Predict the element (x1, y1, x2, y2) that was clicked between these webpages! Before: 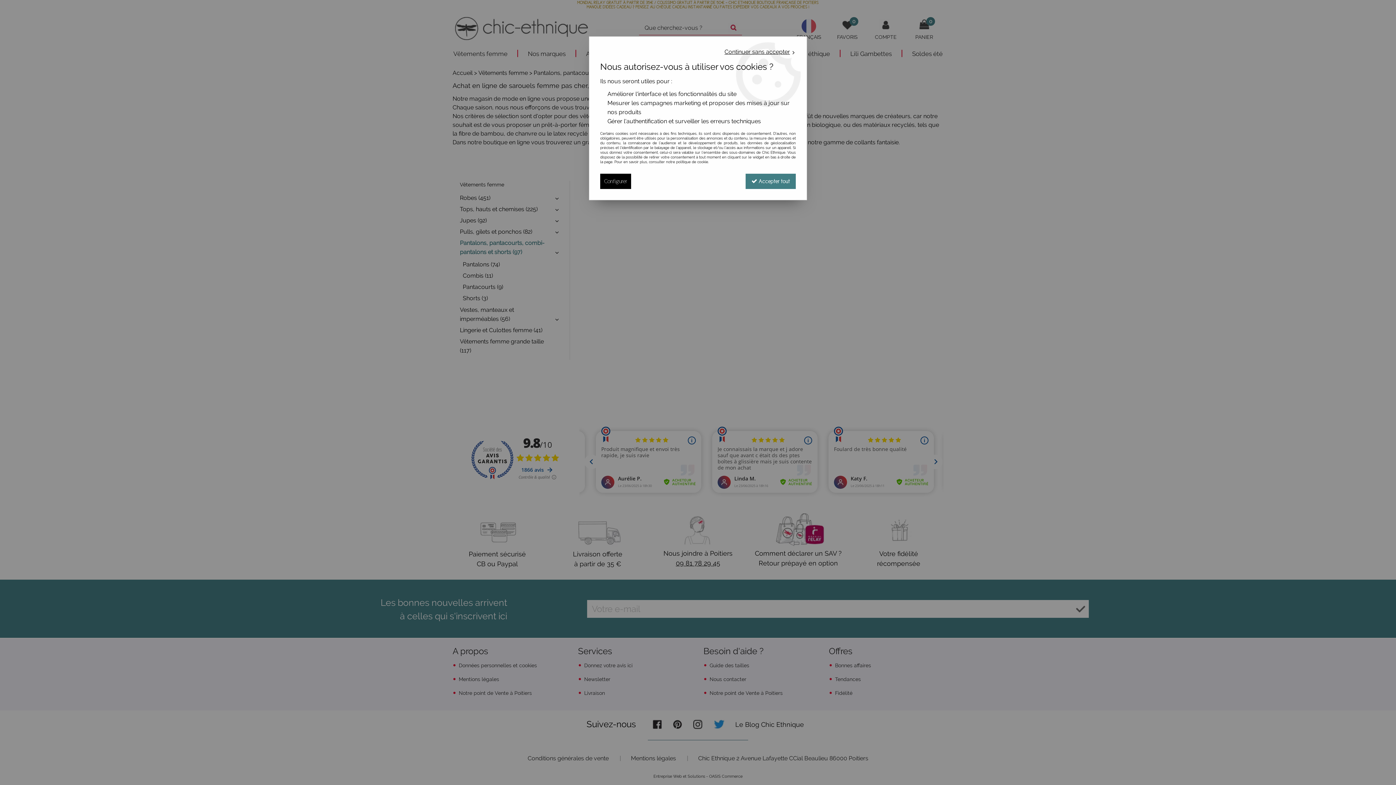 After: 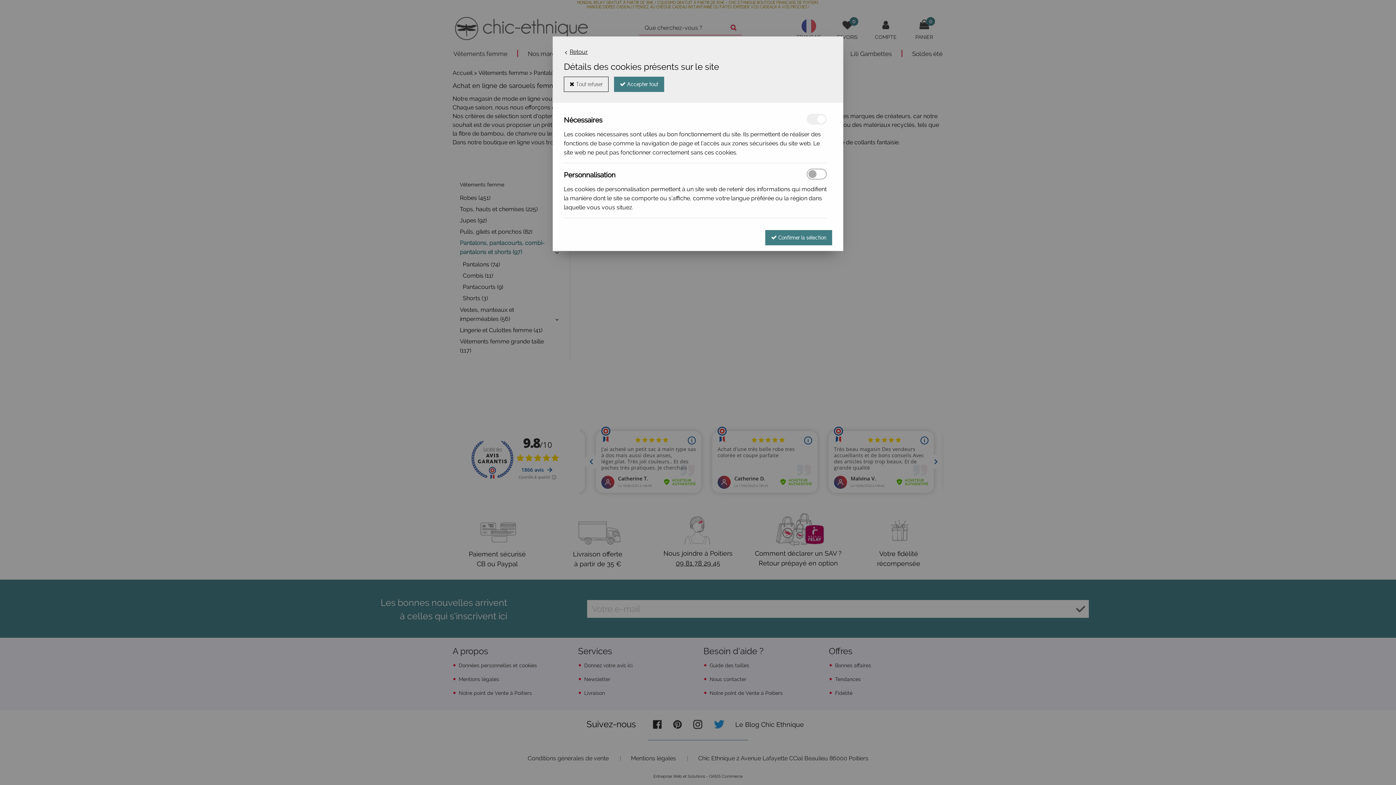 Action: bbox: (600, 173, 631, 189) label: Configurer